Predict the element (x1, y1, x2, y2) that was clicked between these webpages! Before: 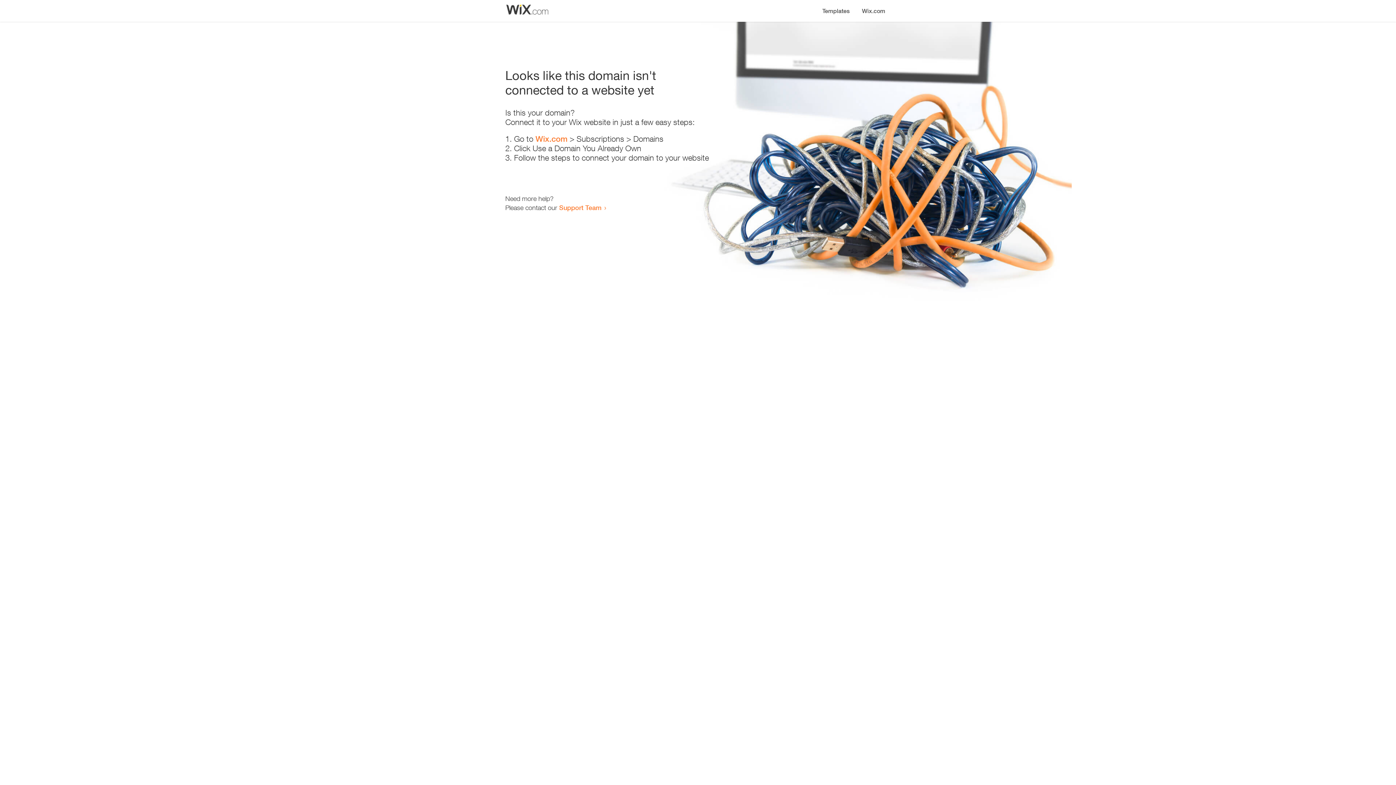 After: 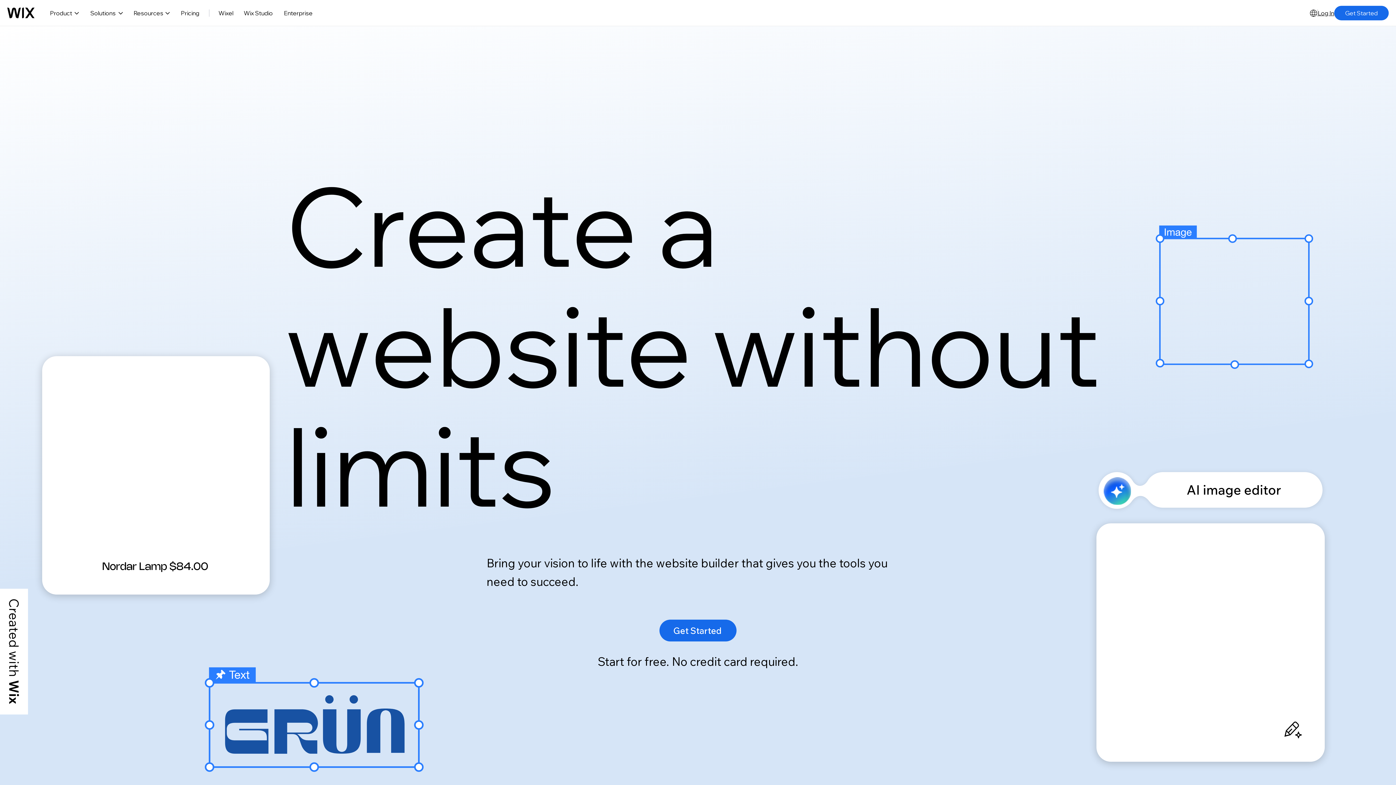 Action: bbox: (856, 0, 890, 14) label: Wix.com